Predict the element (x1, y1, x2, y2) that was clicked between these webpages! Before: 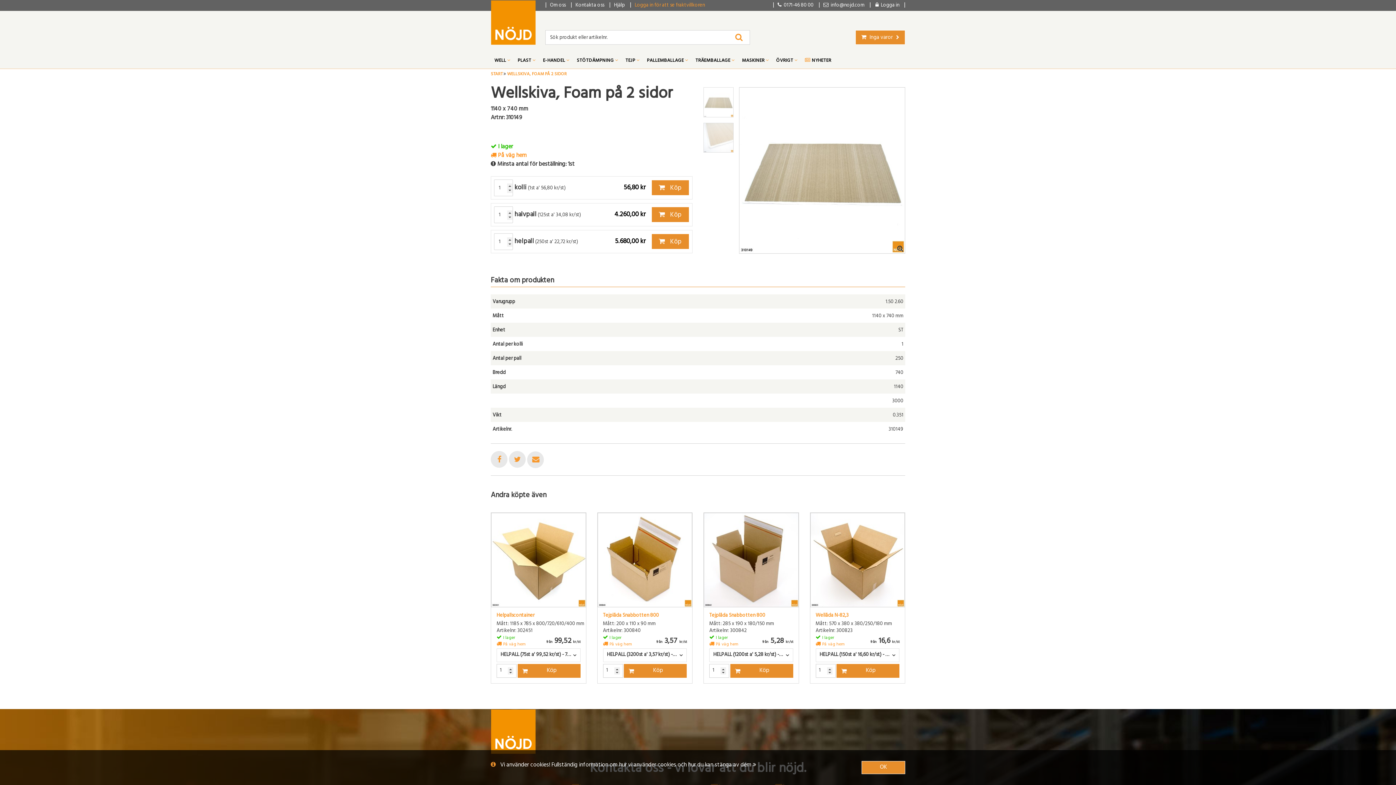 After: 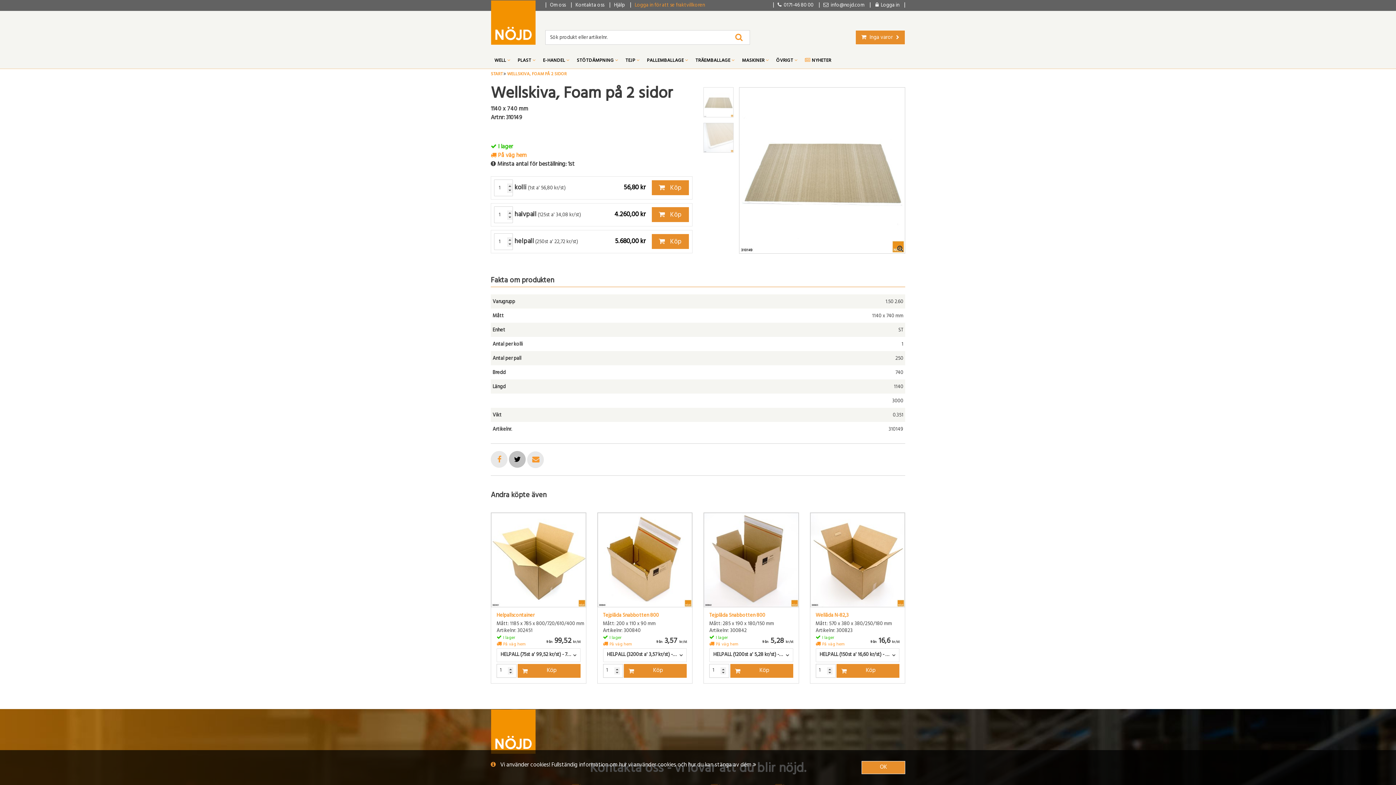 Action: bbox: (509, 451, 525, 467)